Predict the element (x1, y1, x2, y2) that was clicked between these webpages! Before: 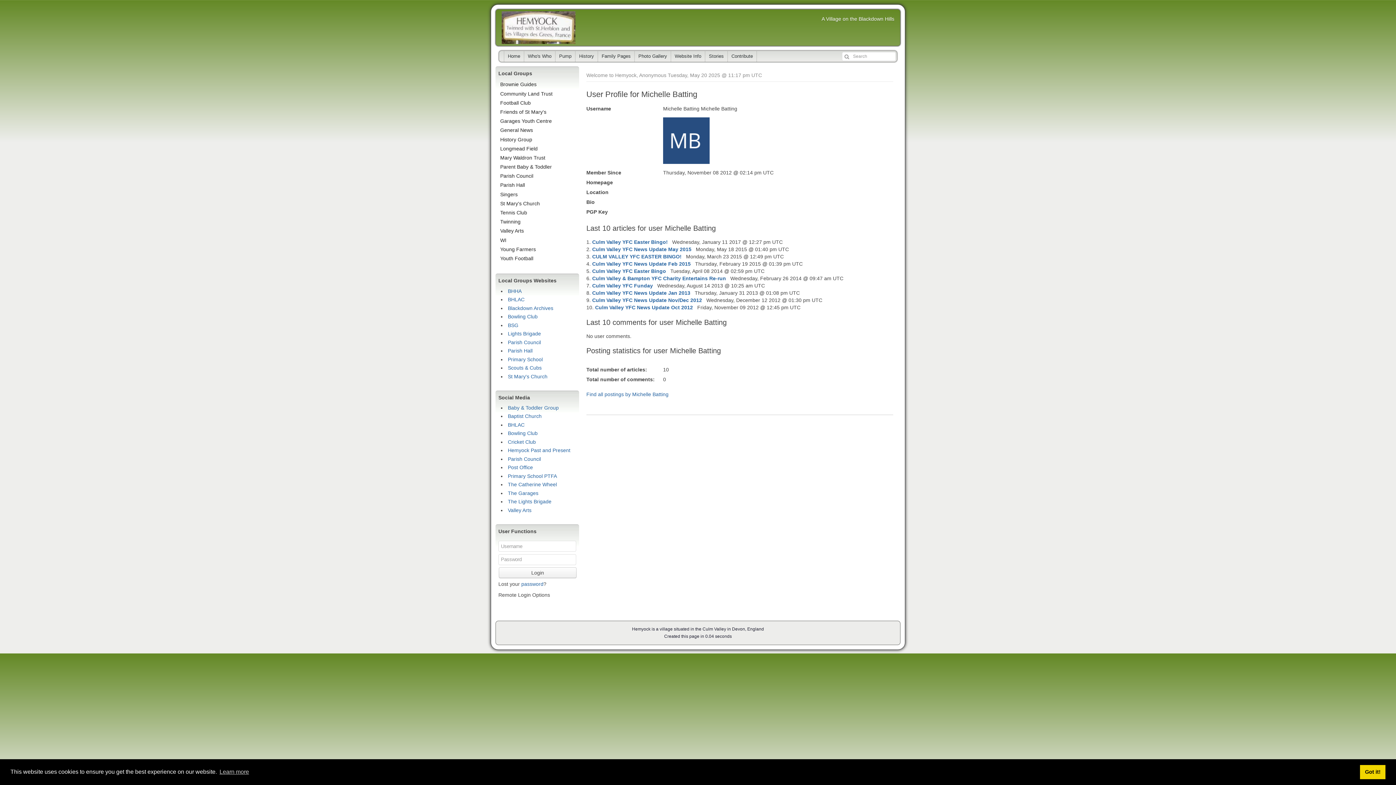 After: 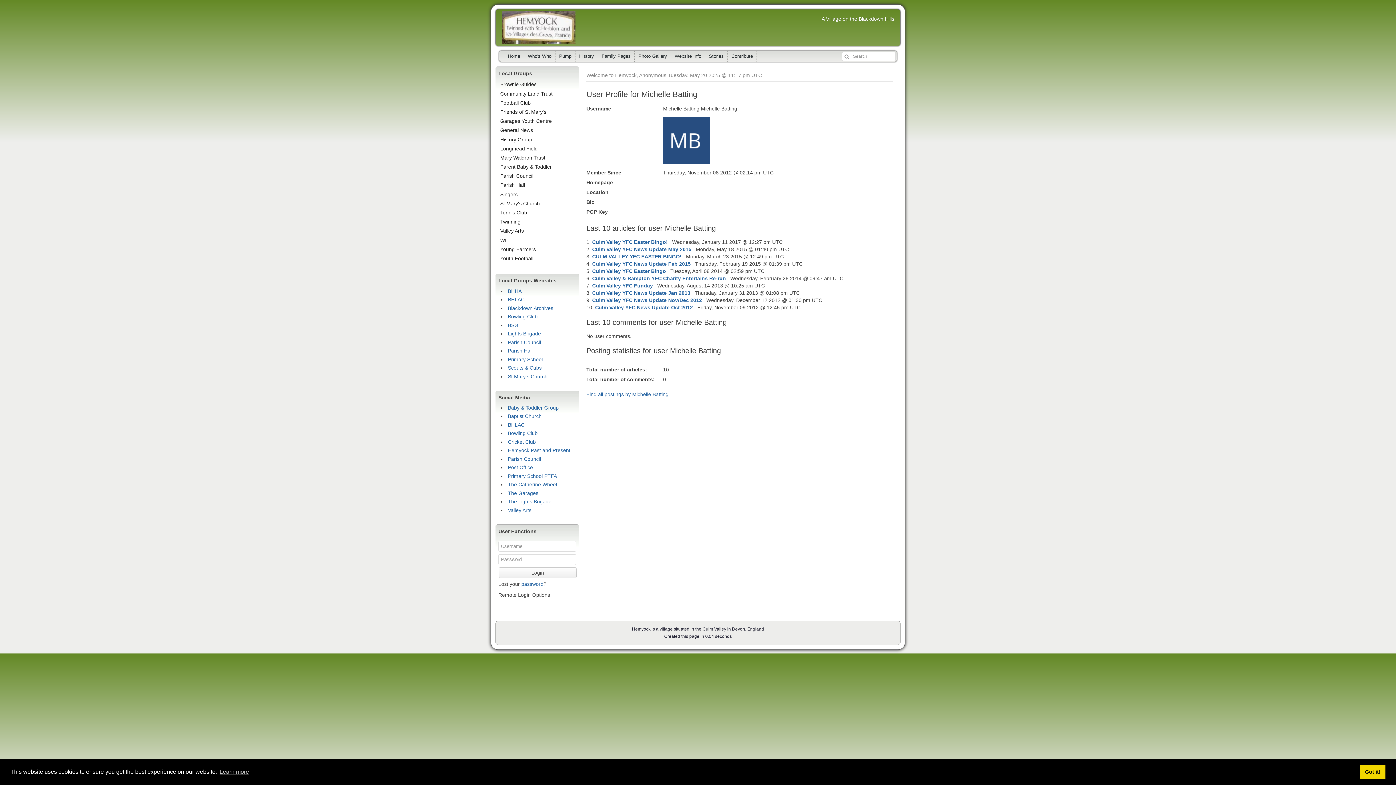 Action: label: The Catherine Wheel bbox: (508, 481, 557, 487)